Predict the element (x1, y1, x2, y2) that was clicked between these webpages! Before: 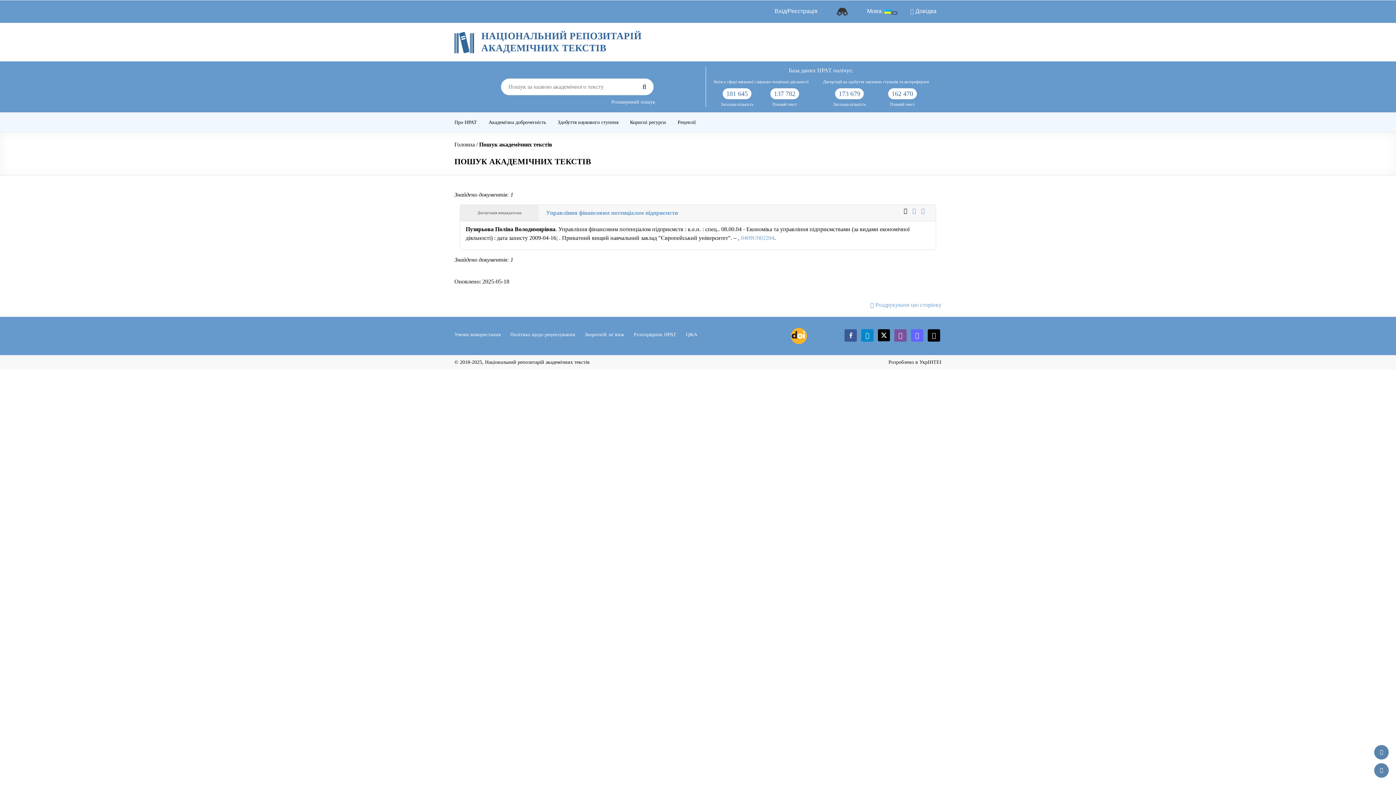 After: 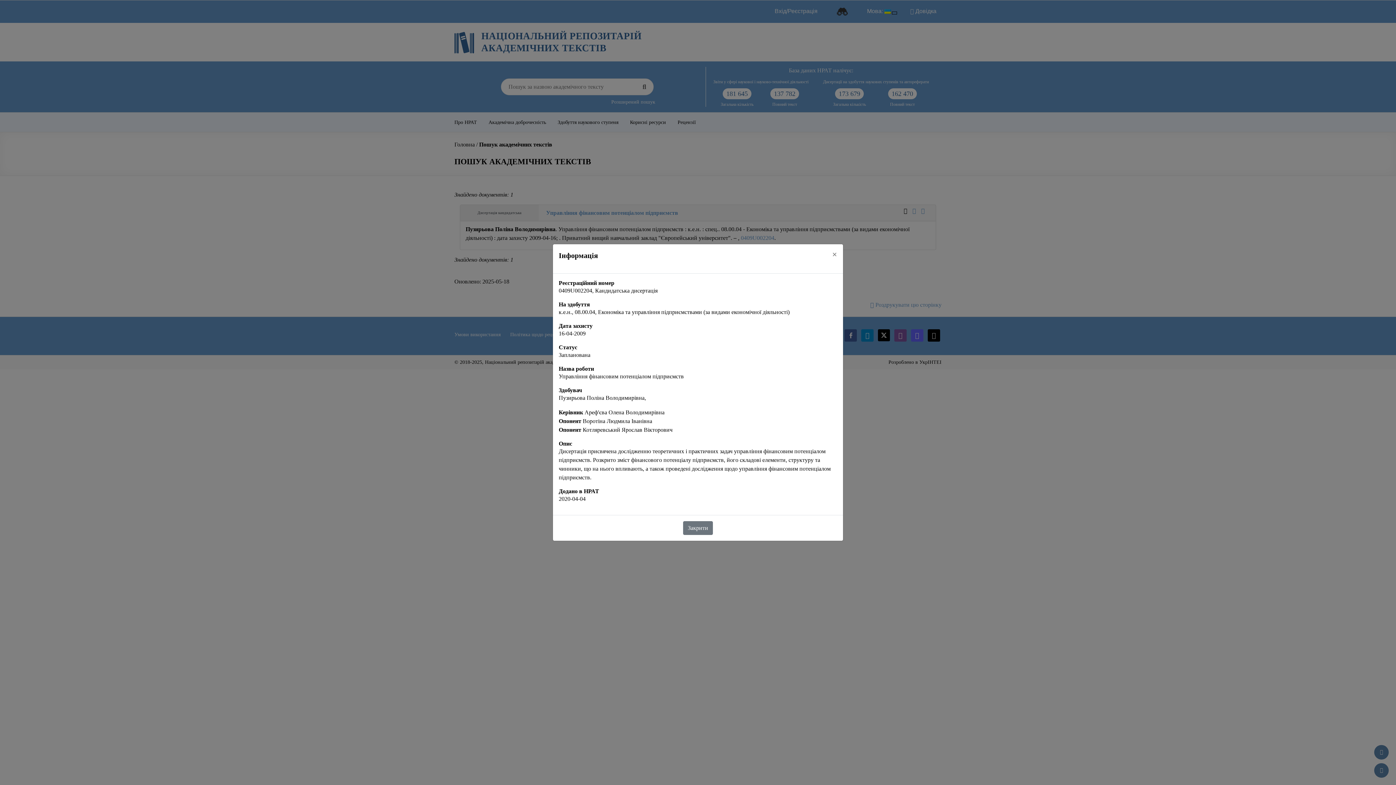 Action: label: Управління фінансовим потенціалом підприємств bbox: (546, 209, 678, 215)